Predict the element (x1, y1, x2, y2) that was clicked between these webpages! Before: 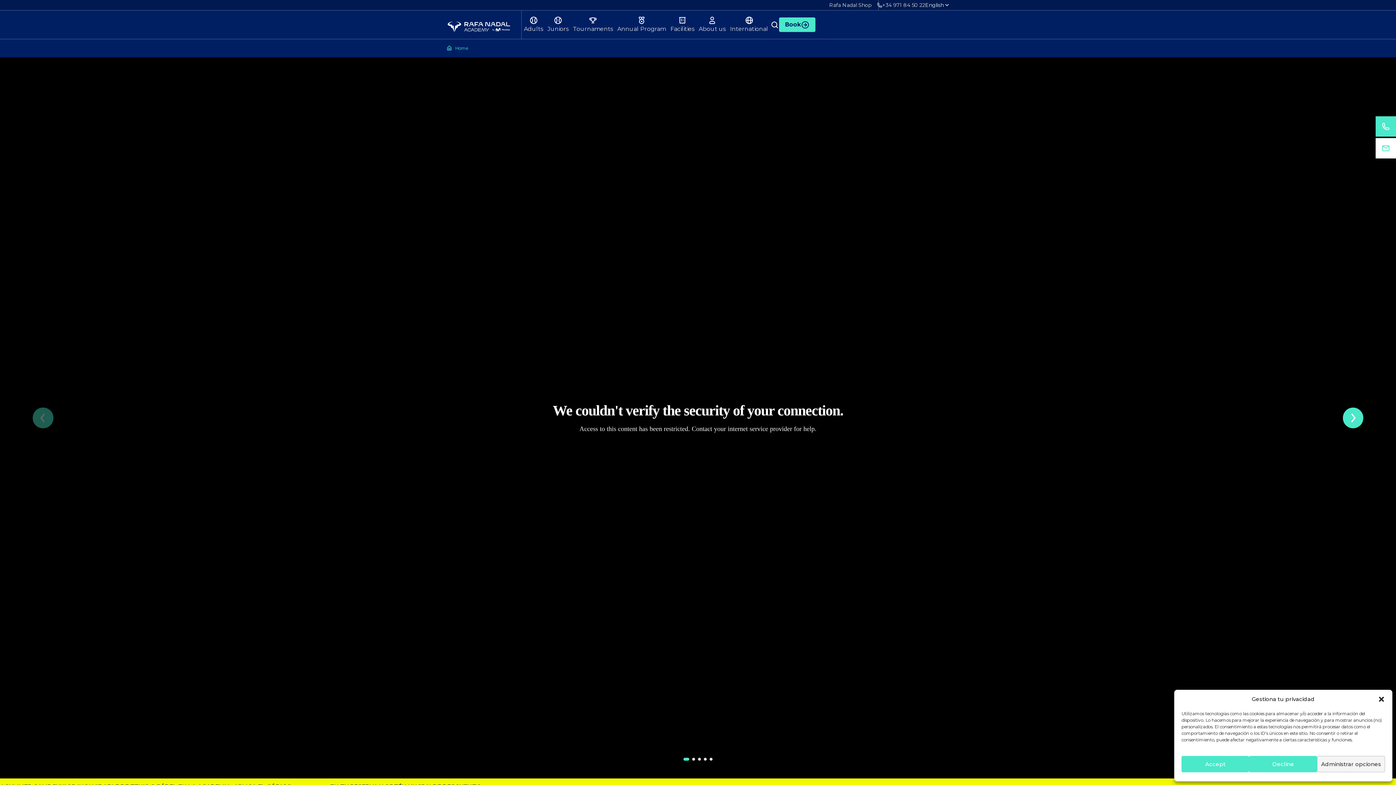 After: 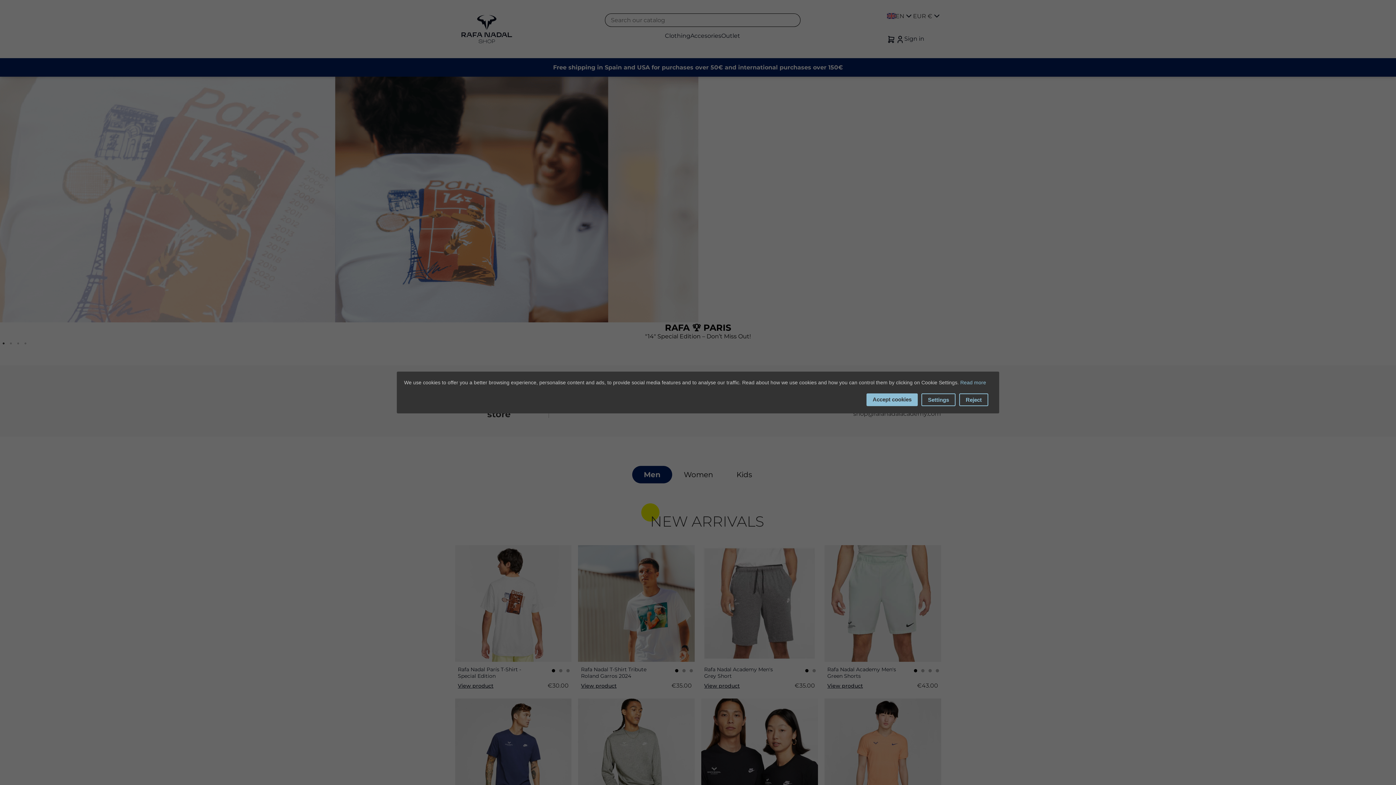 Action: label: Rafa Nadal Shop bbox: (829, 1, 871, 8)